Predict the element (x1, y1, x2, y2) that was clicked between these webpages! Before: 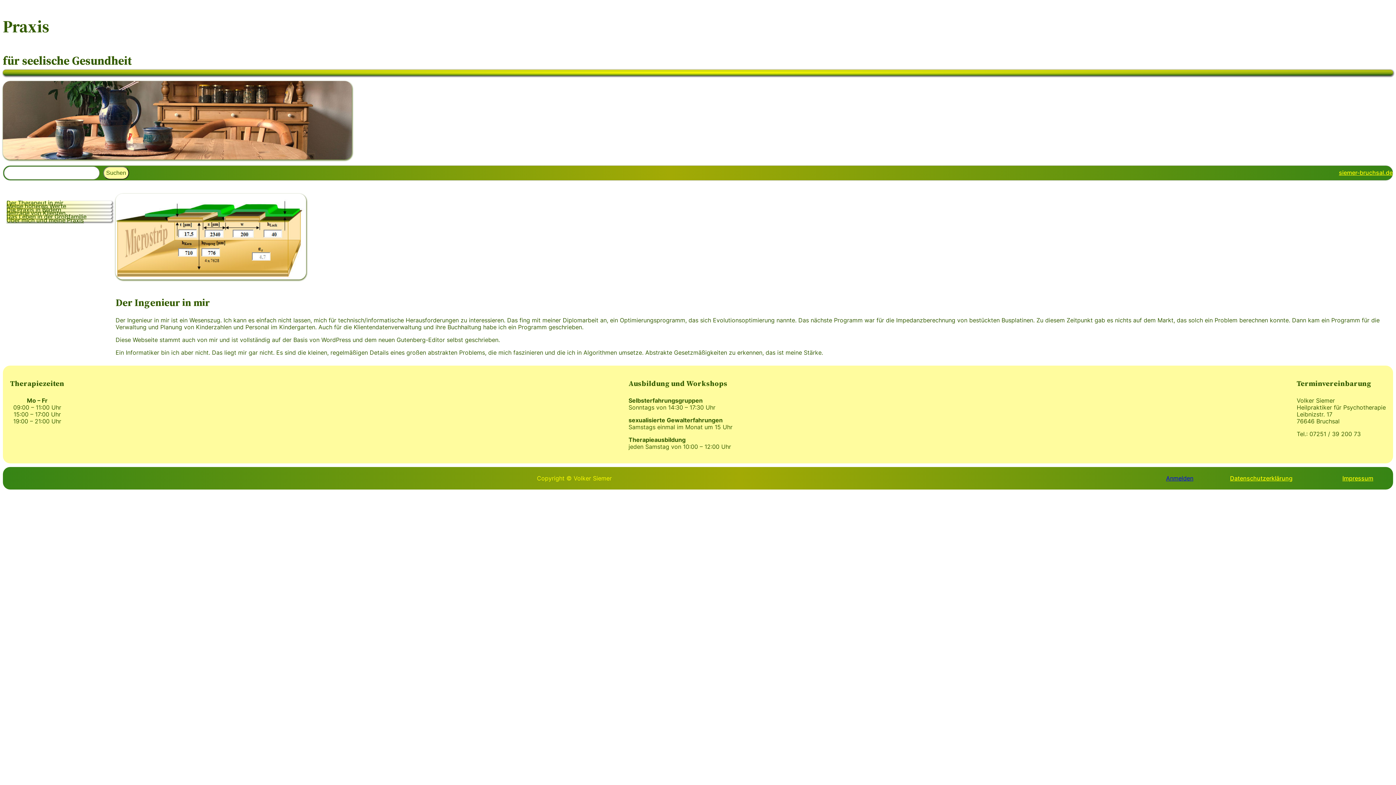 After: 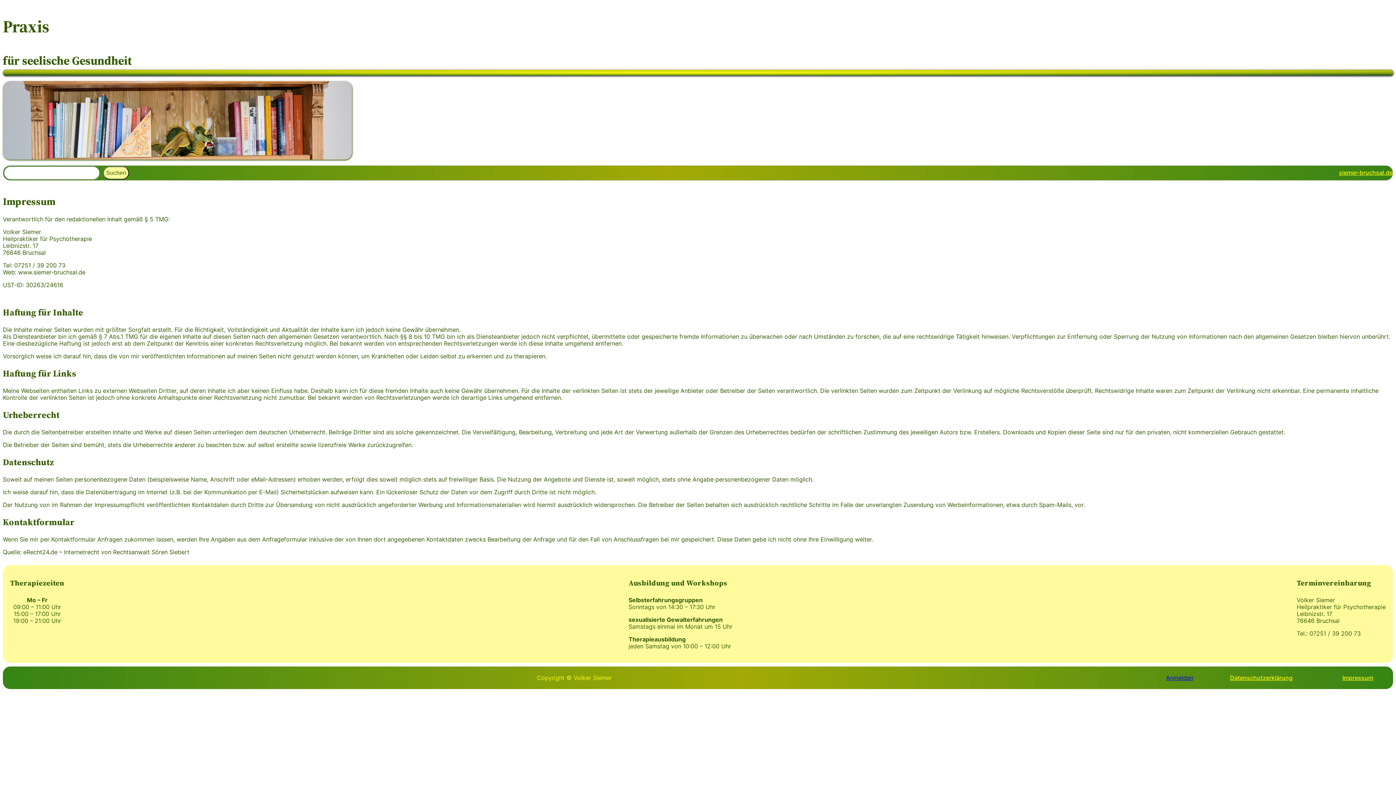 Action: label: Impressum bbox: (1342, 475, 1373, 481)